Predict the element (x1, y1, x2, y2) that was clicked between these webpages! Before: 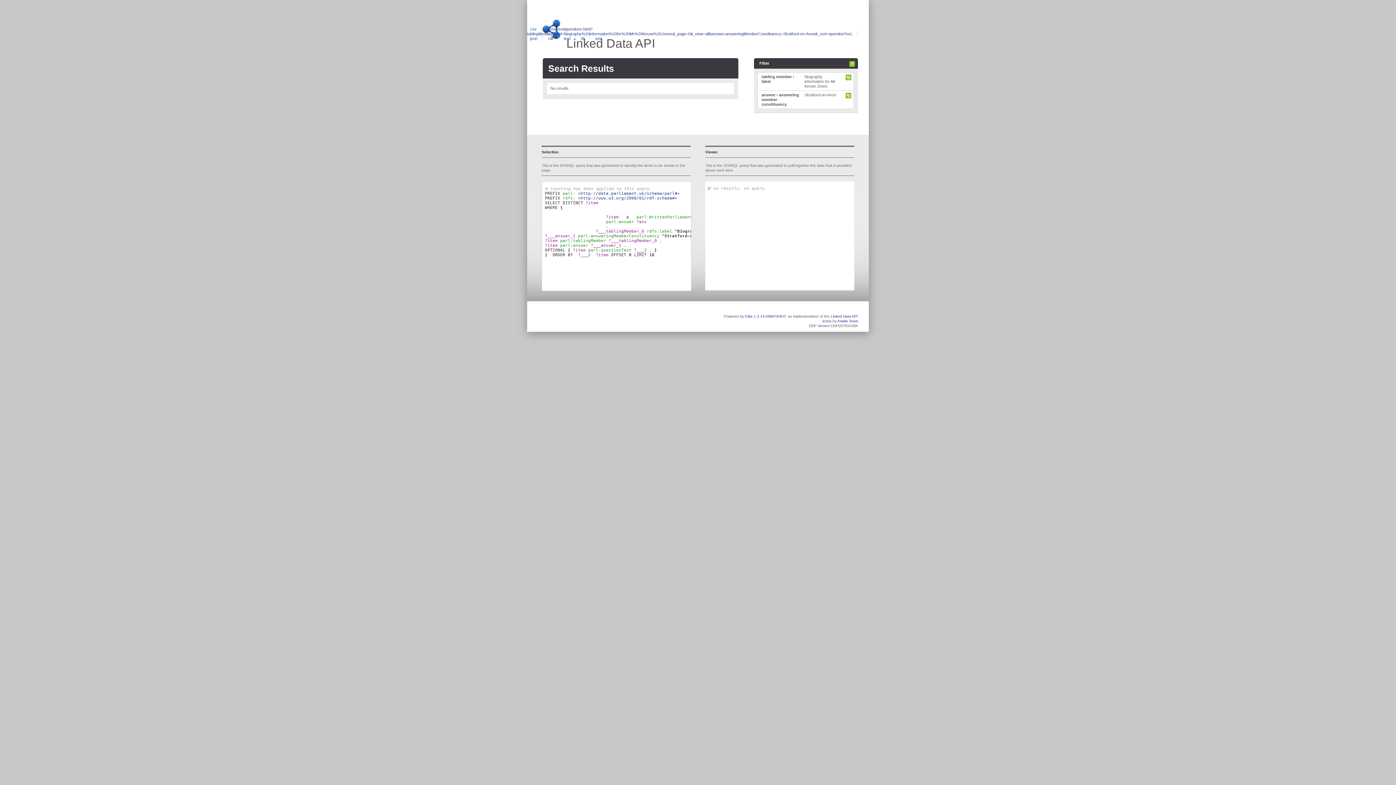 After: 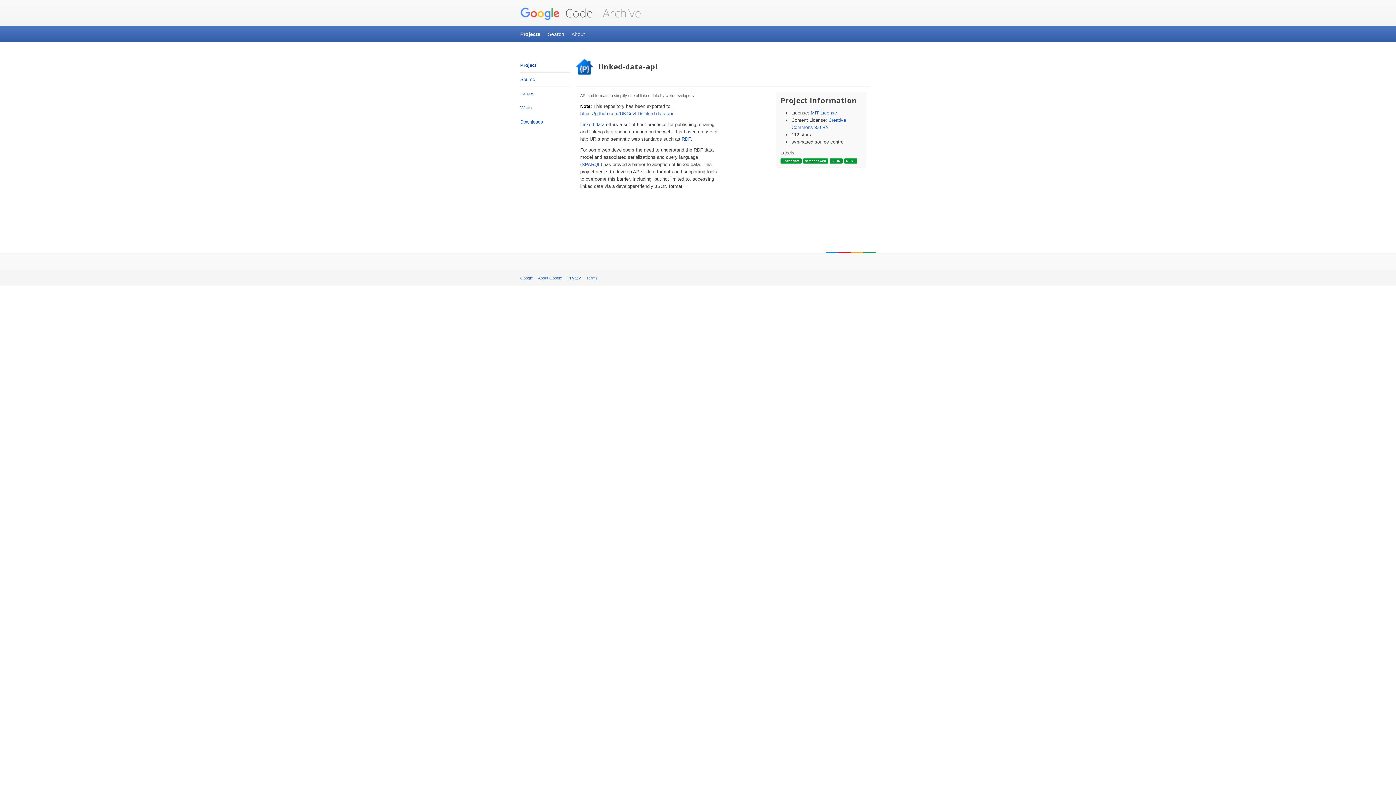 Action: bbox: (830, 314, 858, 318) label: Linked Data API